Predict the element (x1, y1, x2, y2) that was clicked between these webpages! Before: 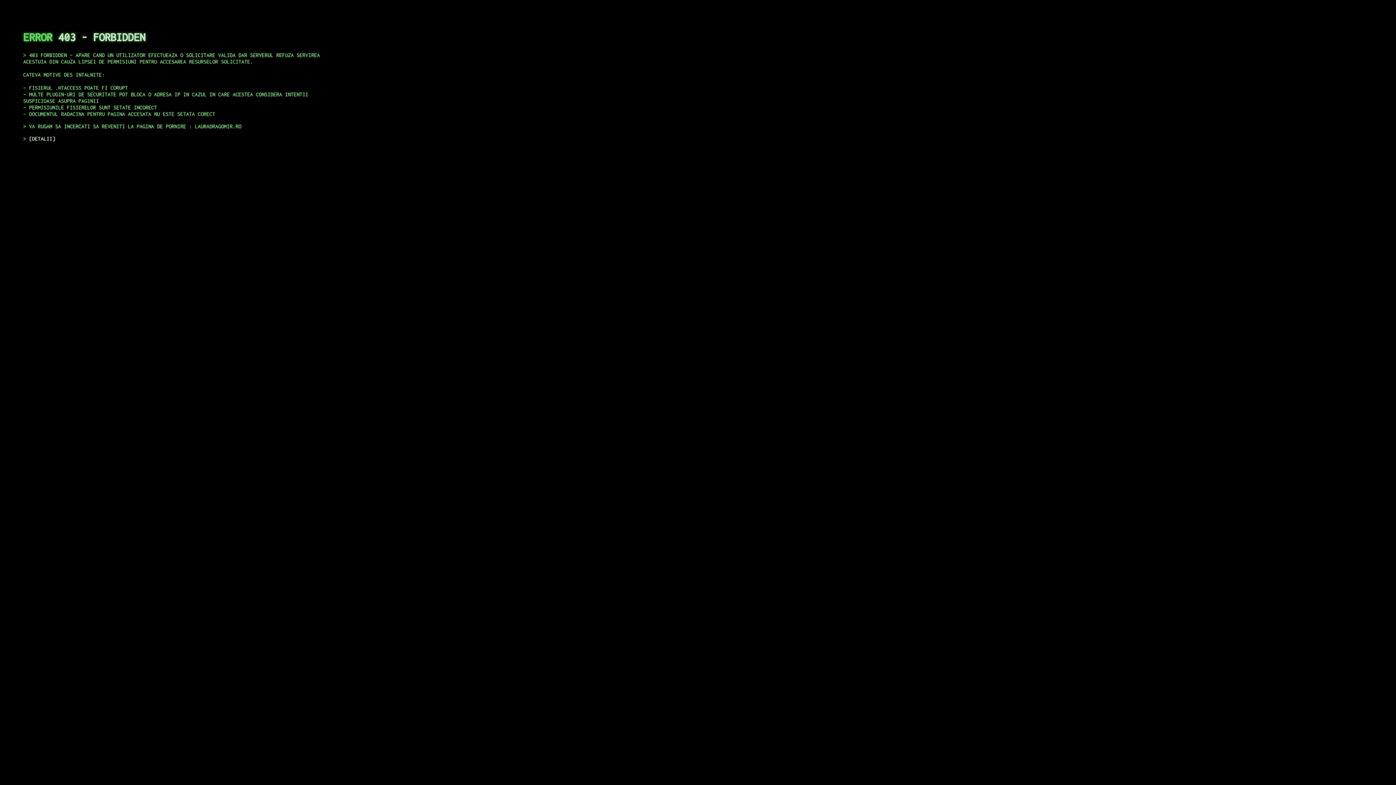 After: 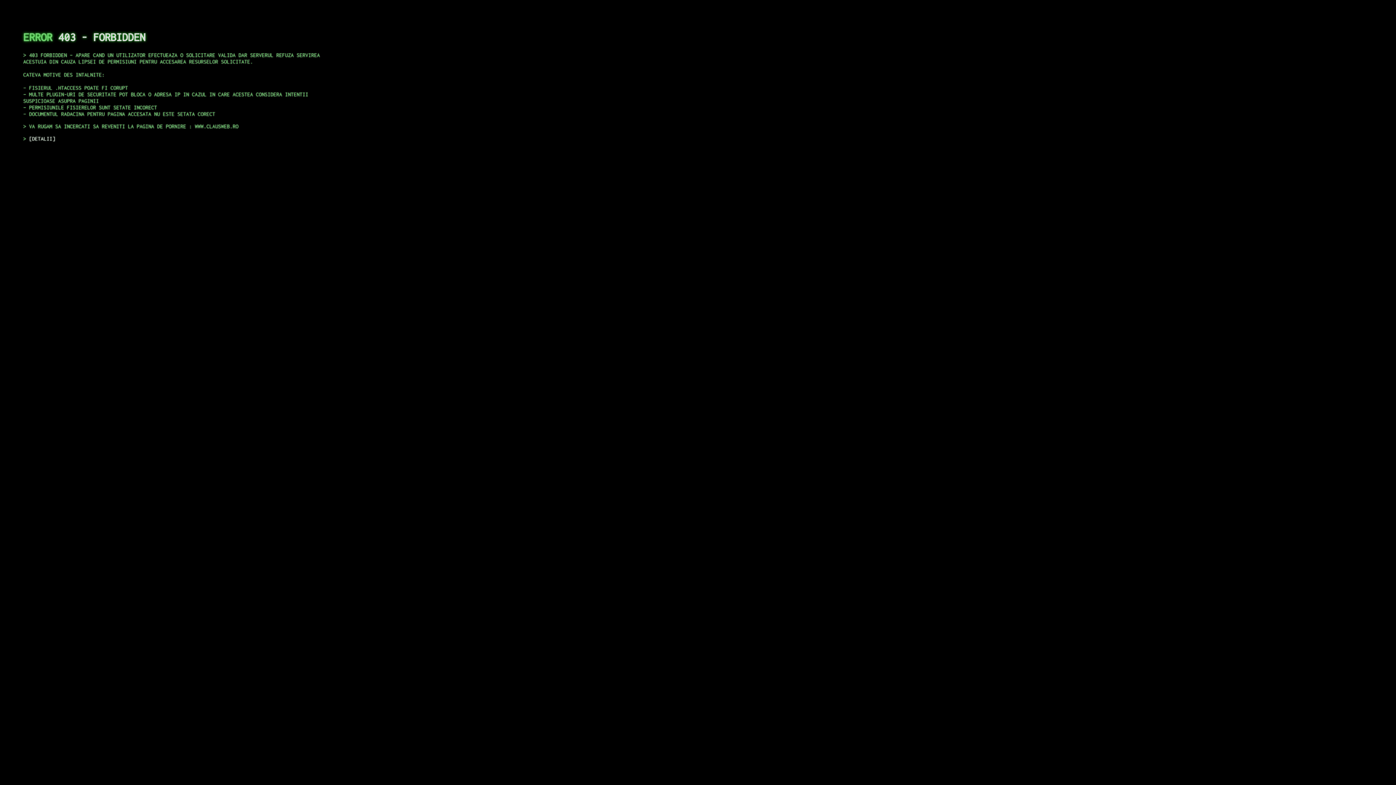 Action: bbox: (29, 135, 55, 141) label: DETALII